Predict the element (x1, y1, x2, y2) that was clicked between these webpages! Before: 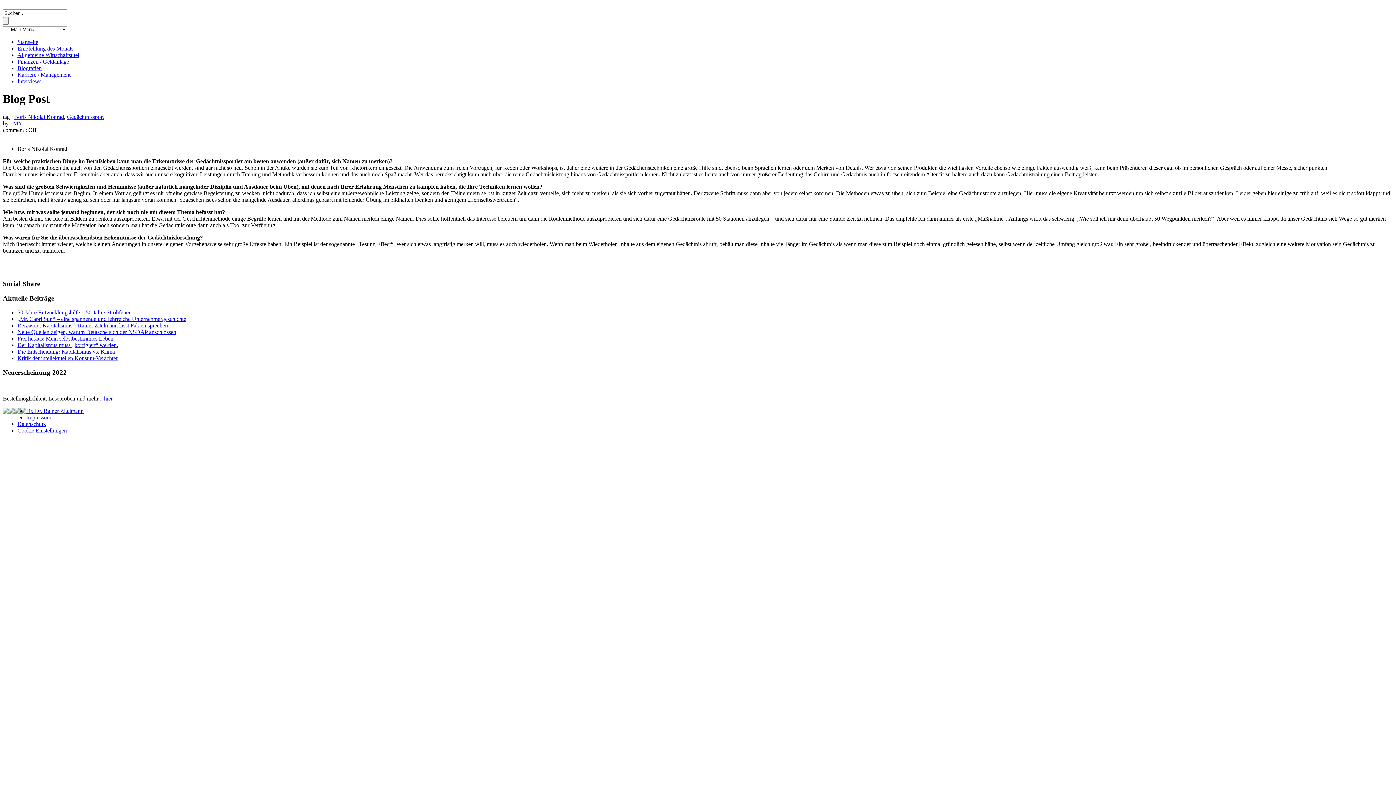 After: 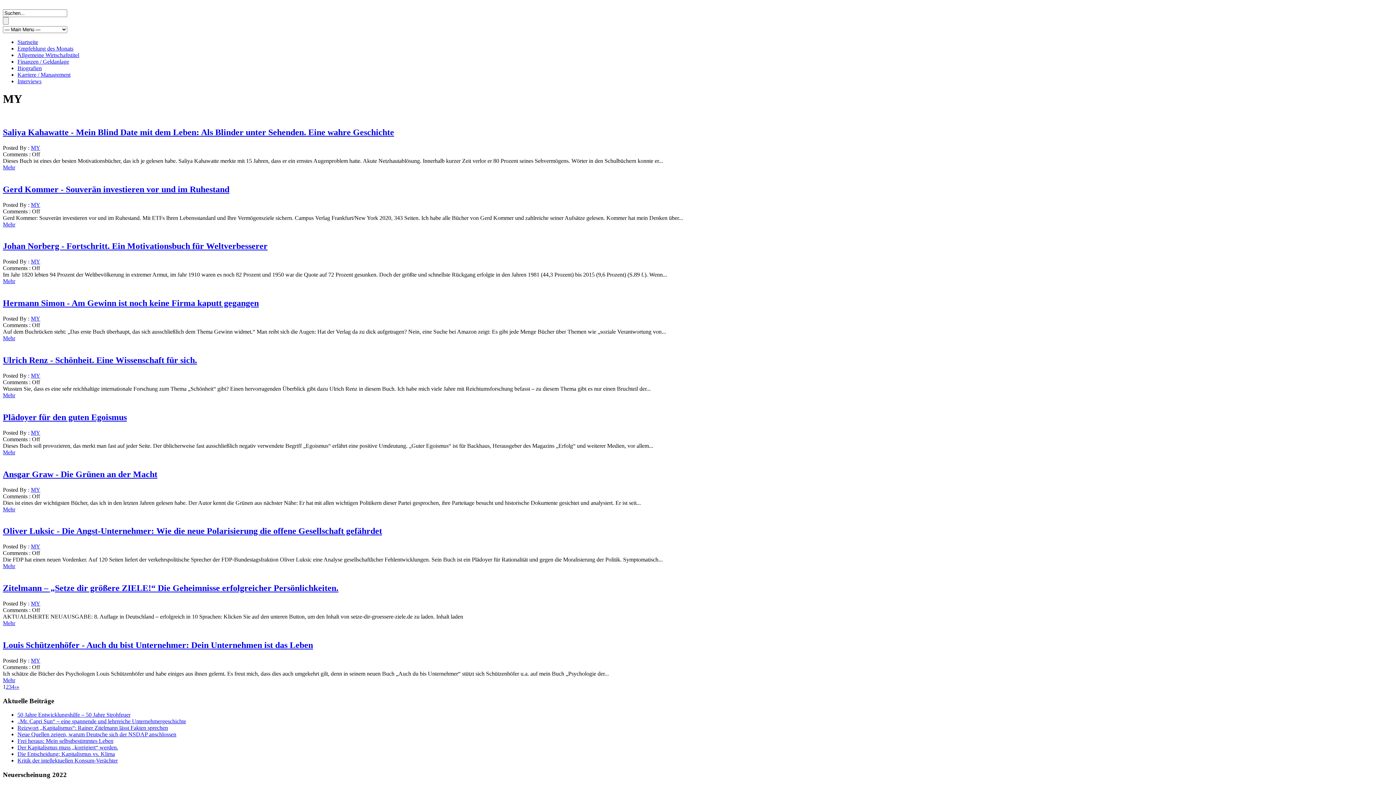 Action: label: MY bbox: (13, 120, 22, 126)